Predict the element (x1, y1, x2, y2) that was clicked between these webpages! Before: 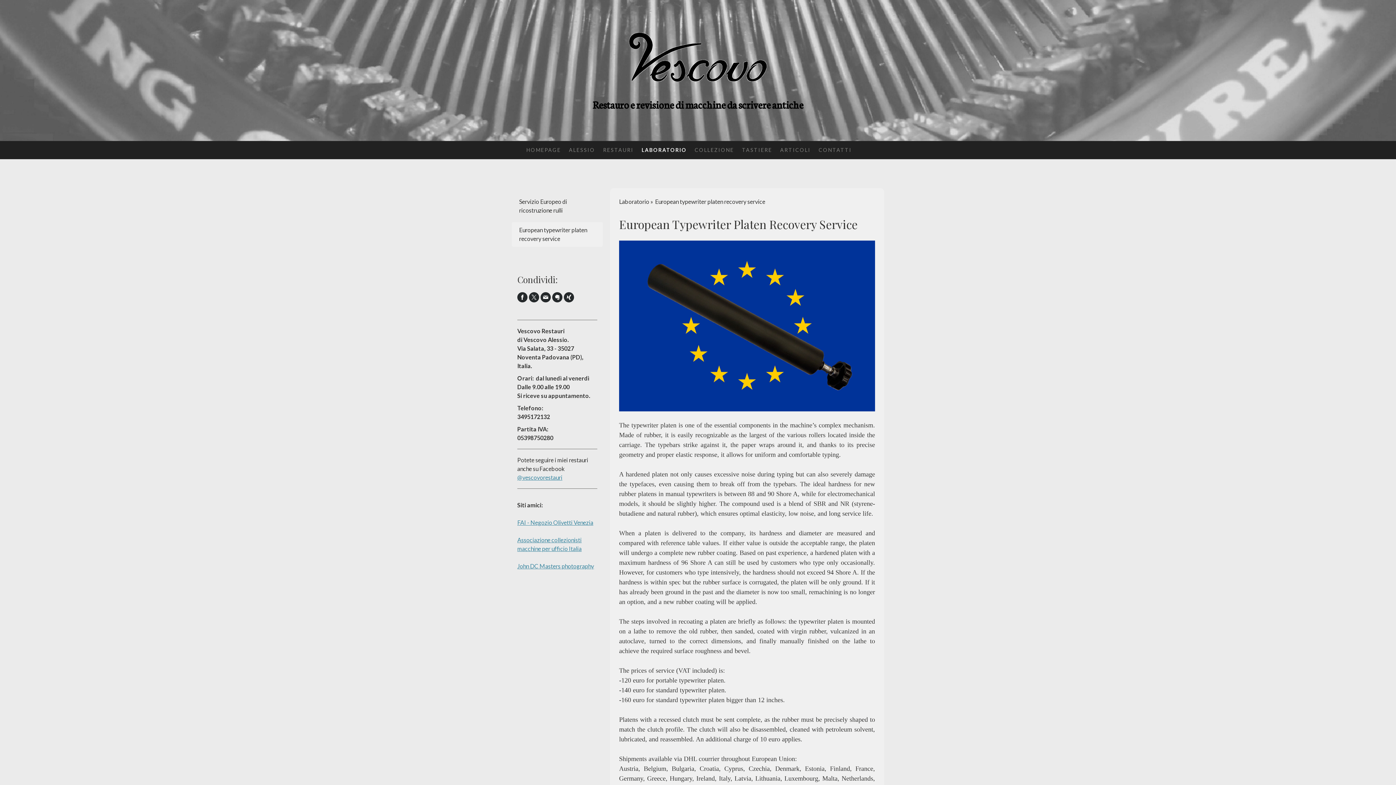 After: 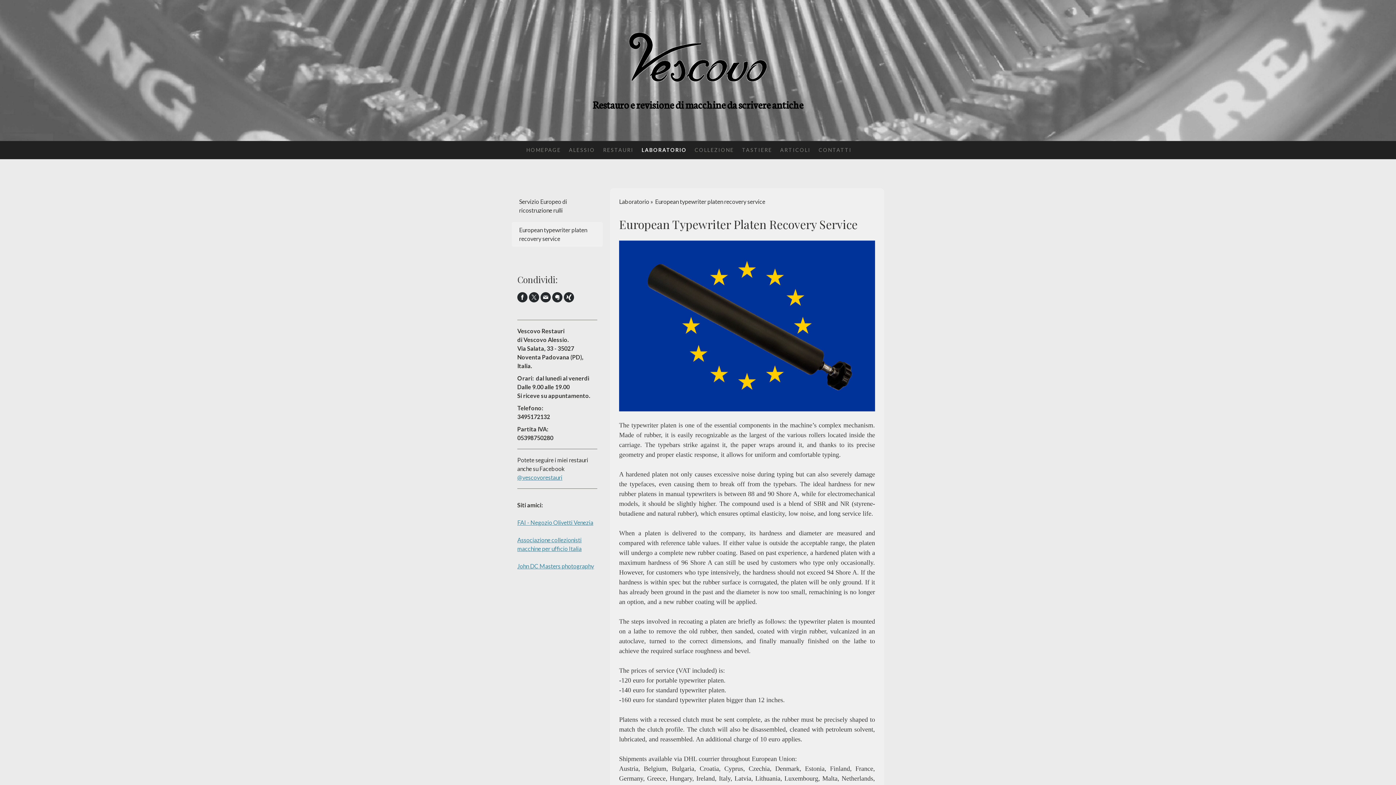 Action: bbox: (564, 292, 574, 302)